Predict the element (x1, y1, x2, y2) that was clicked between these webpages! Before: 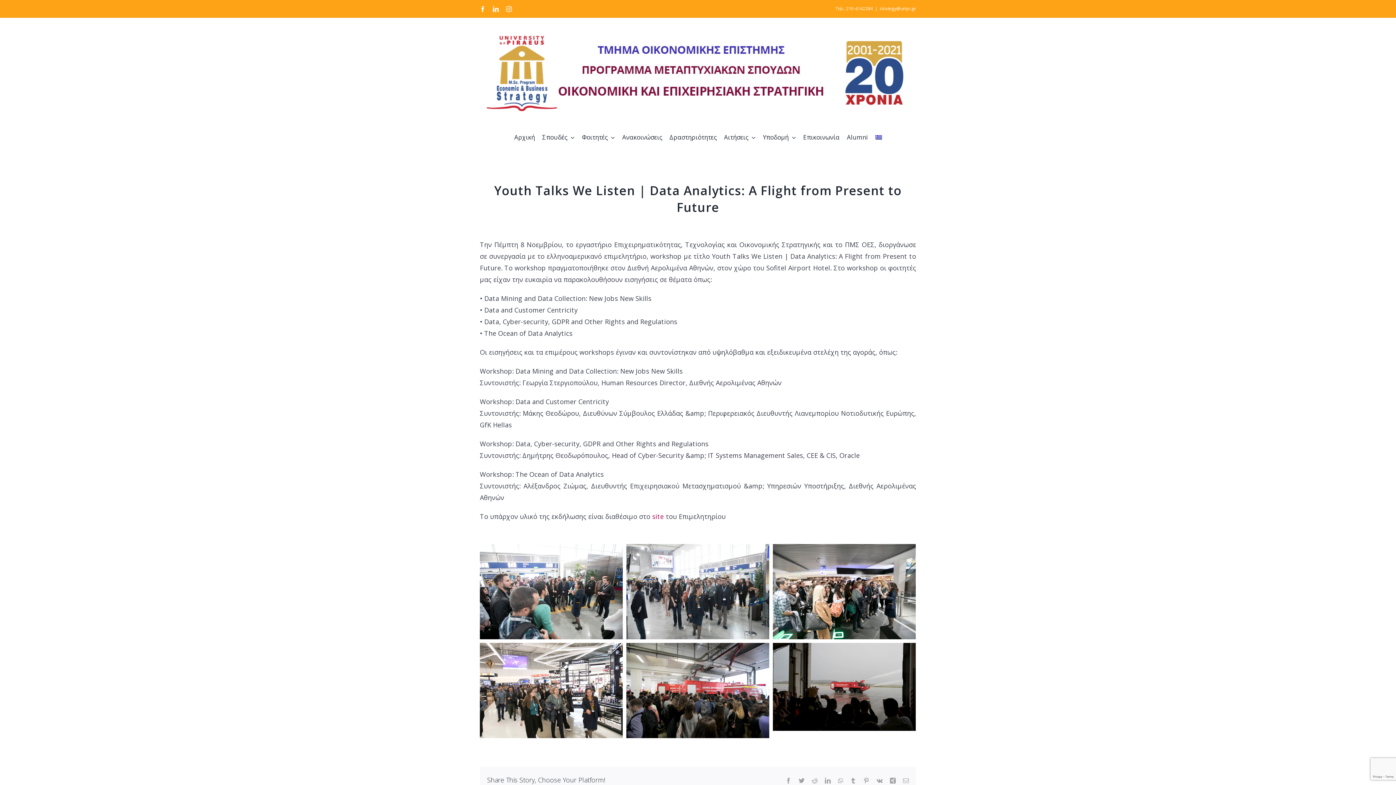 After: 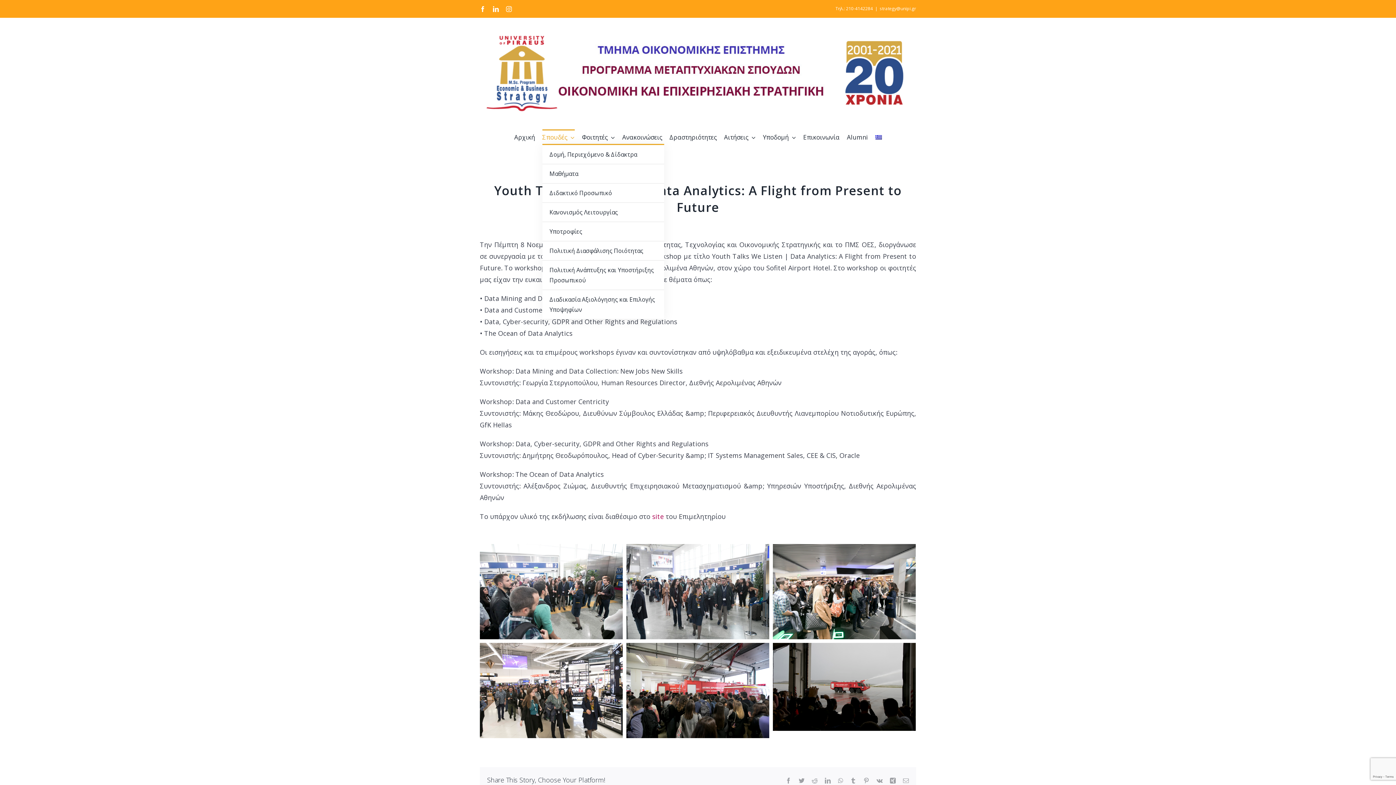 Action: label: Σπουδές bbox: (542, 129, 574, 144)